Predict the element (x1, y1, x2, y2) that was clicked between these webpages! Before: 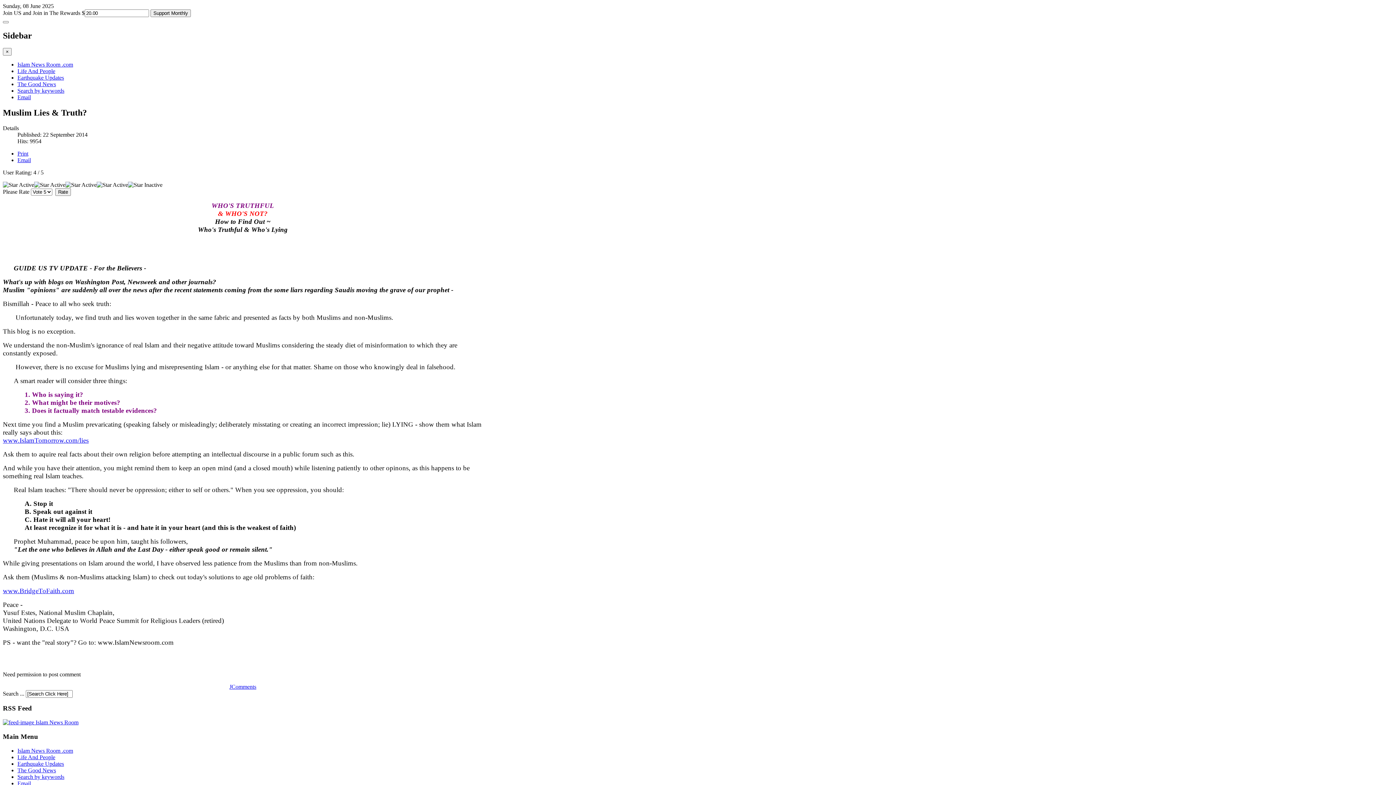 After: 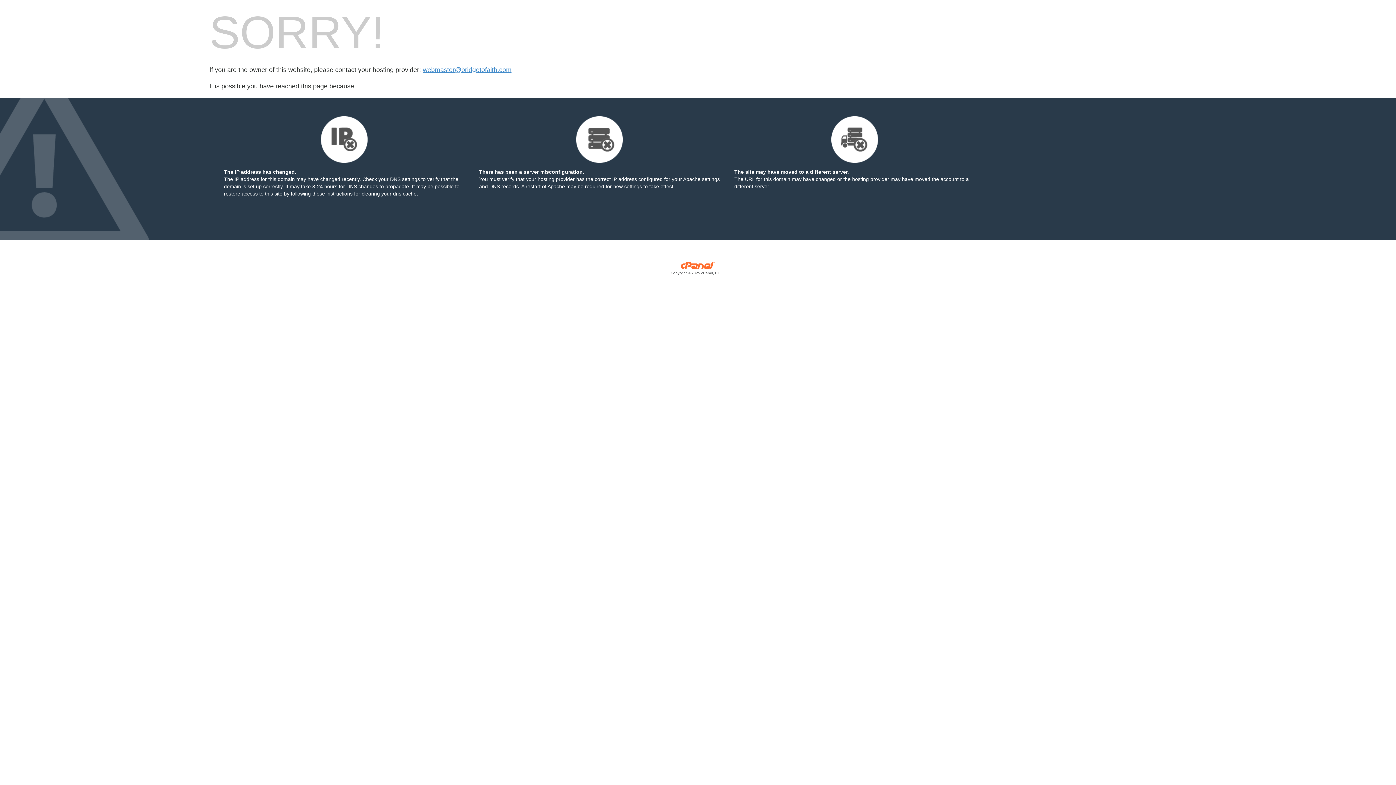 Action: bbox: (2, 587, 74, 594) label: www.BridgeToFaith.com